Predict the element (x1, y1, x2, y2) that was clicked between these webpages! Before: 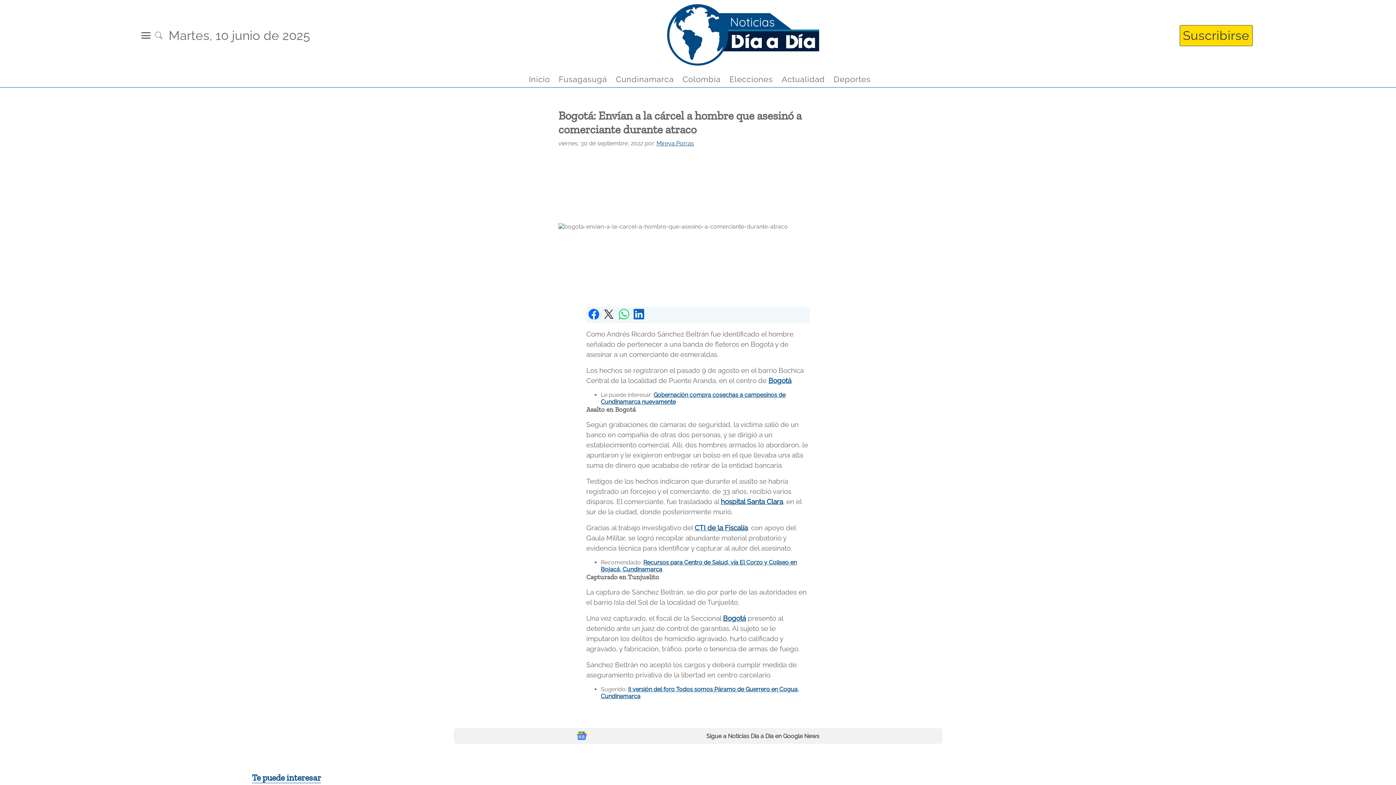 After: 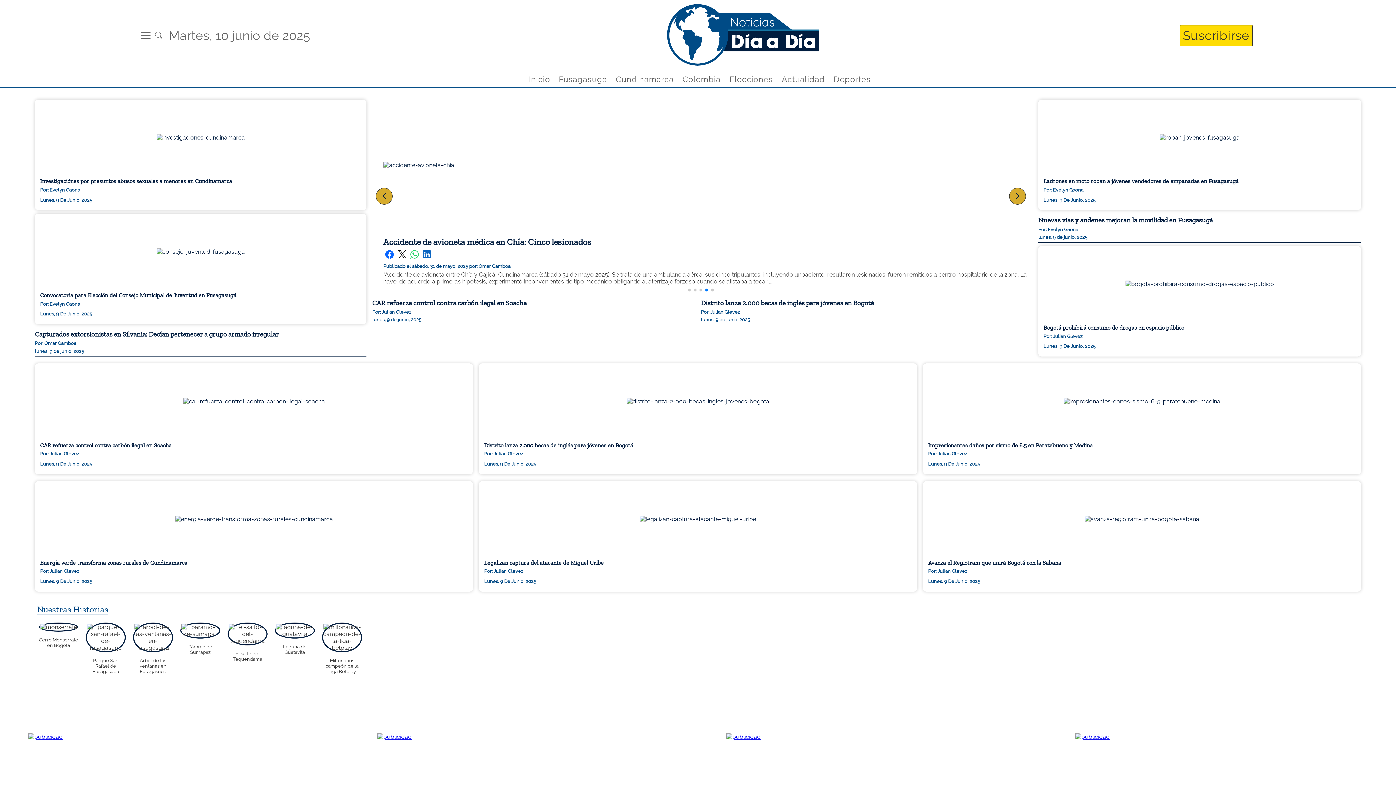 Action: bbox: (666, 60, 820, 67)